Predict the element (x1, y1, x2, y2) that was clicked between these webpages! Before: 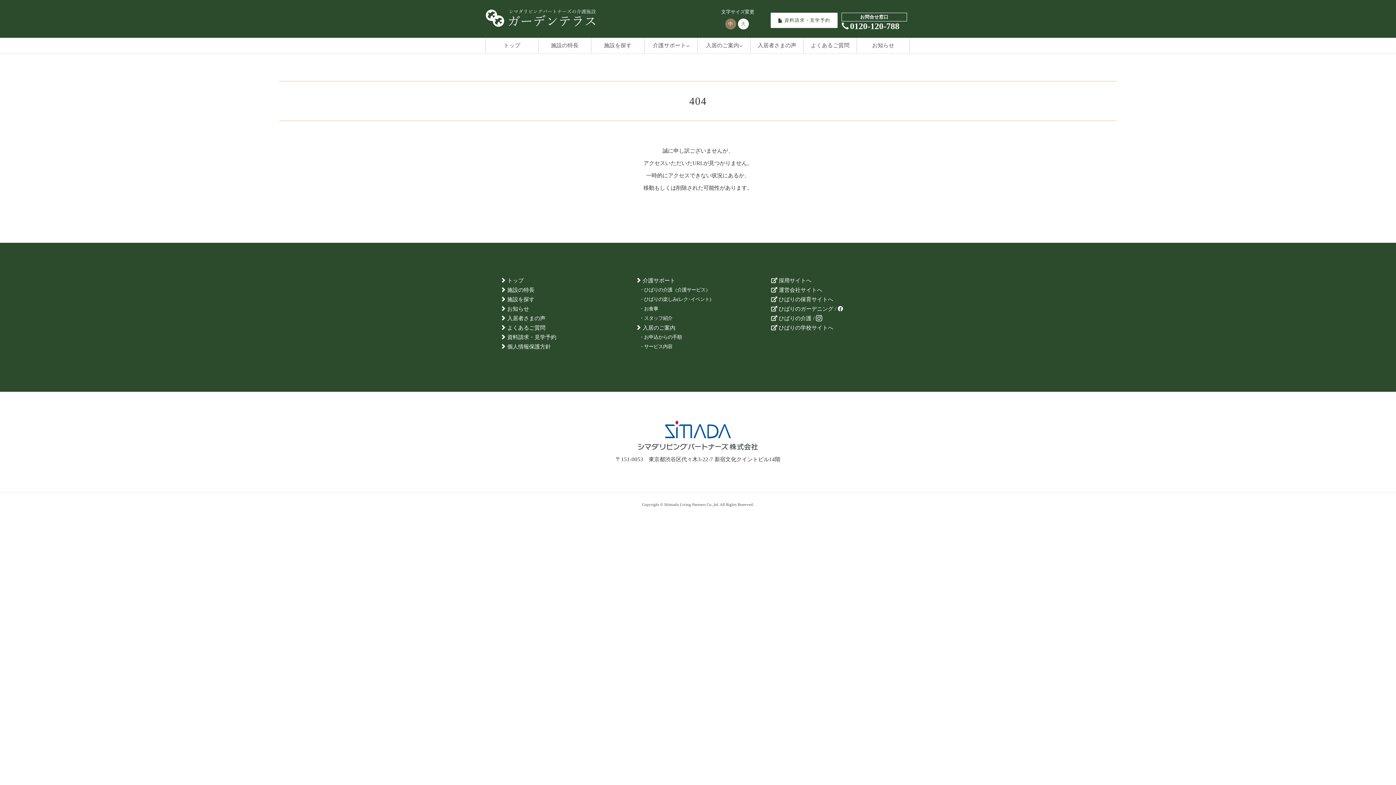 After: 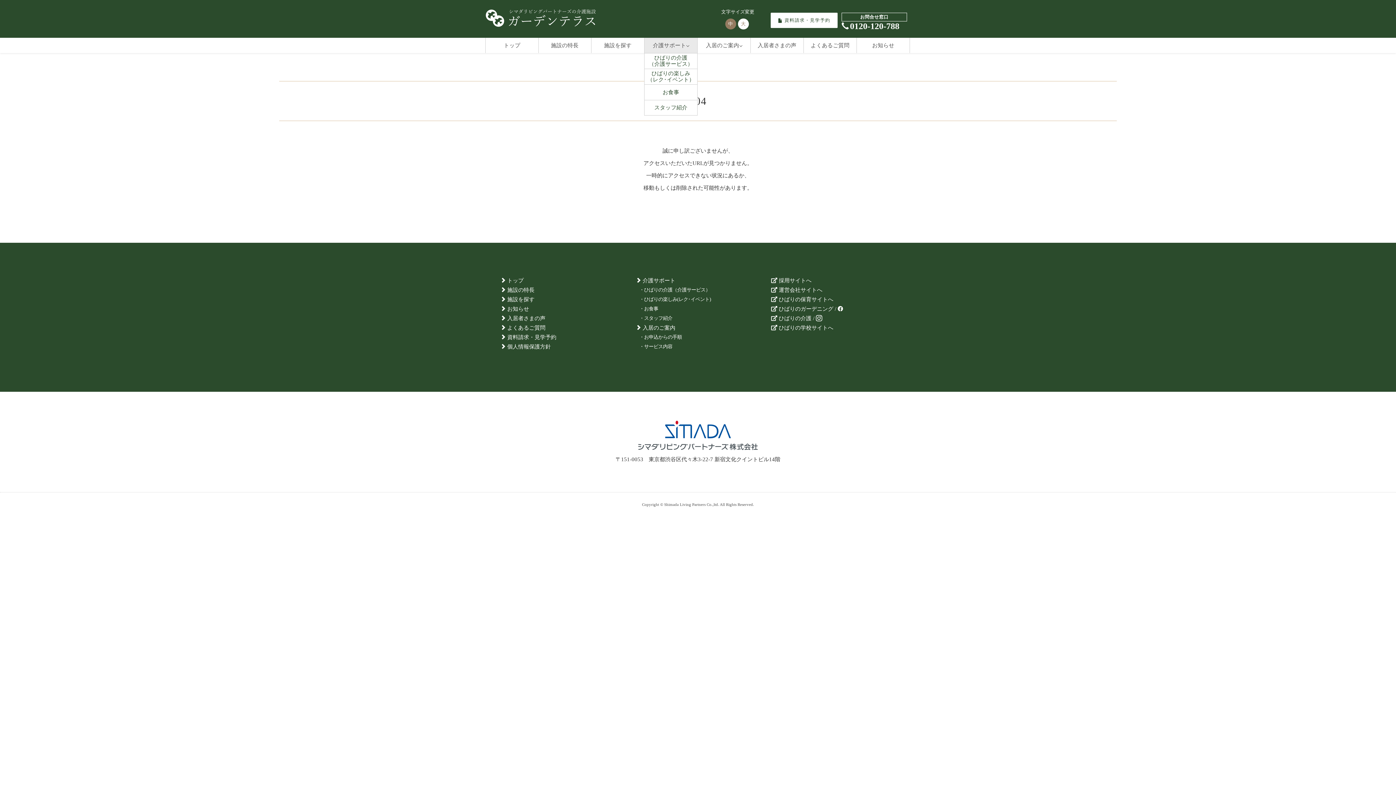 Action: label: 介護サポート bbox: (644, 37, 697, 53)